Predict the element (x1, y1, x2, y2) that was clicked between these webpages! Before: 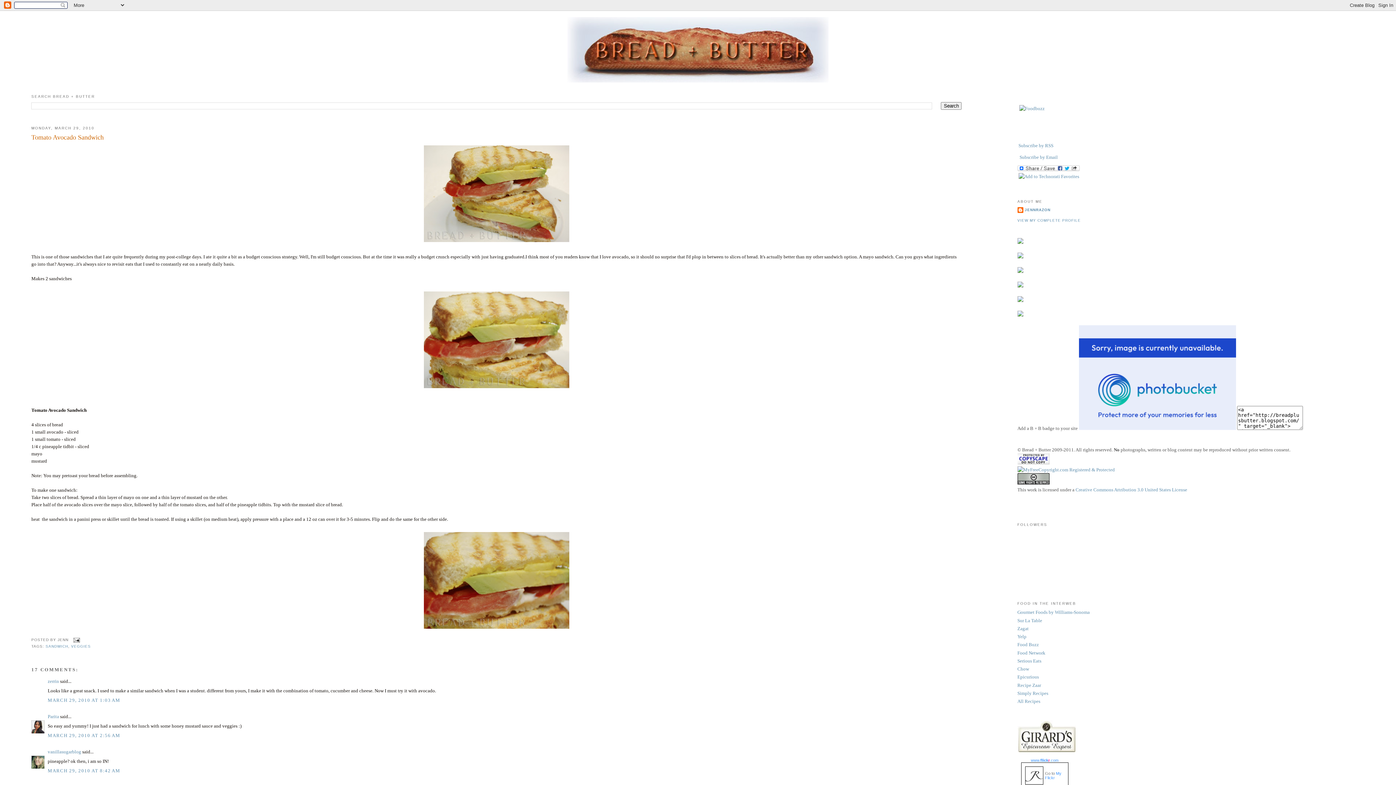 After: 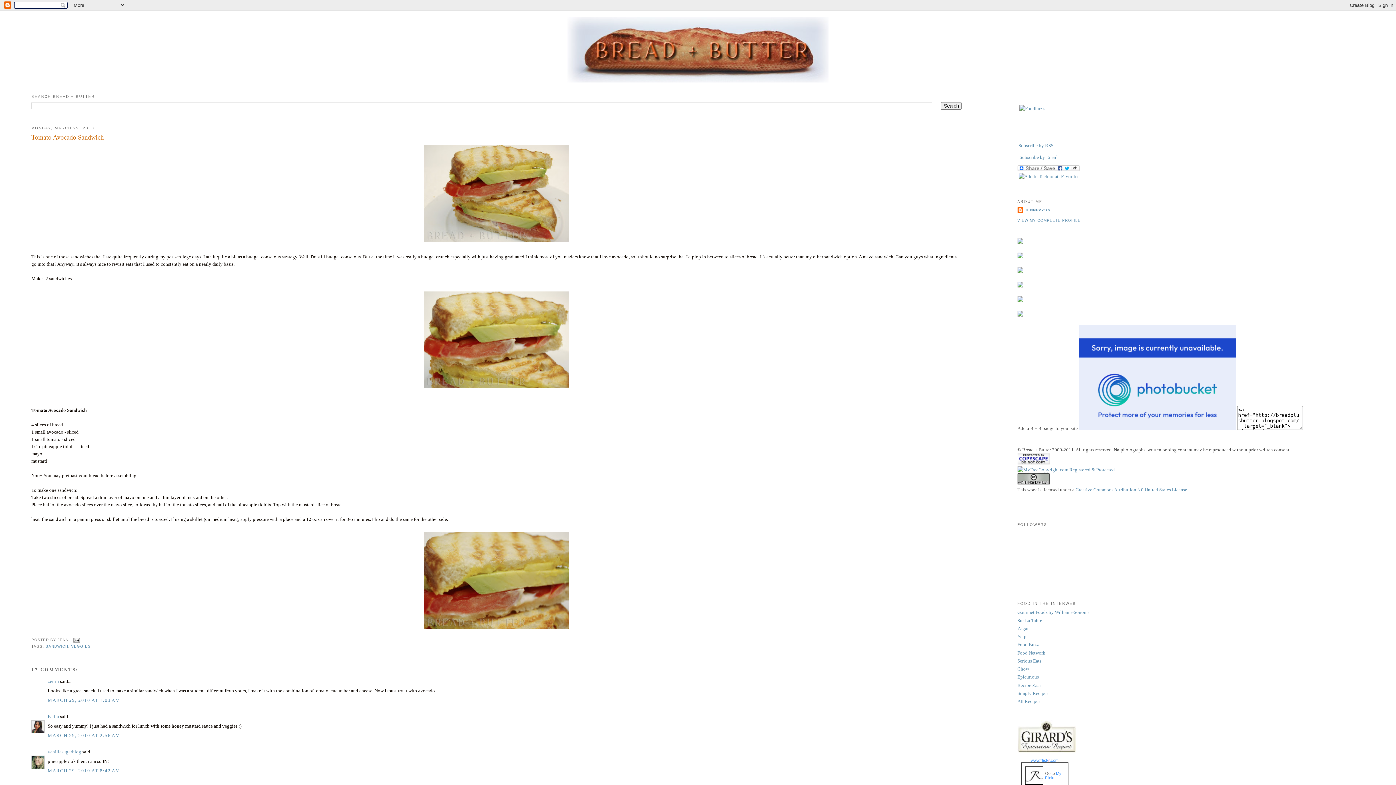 Action: bbox: (1079, 425, 1236, 431)